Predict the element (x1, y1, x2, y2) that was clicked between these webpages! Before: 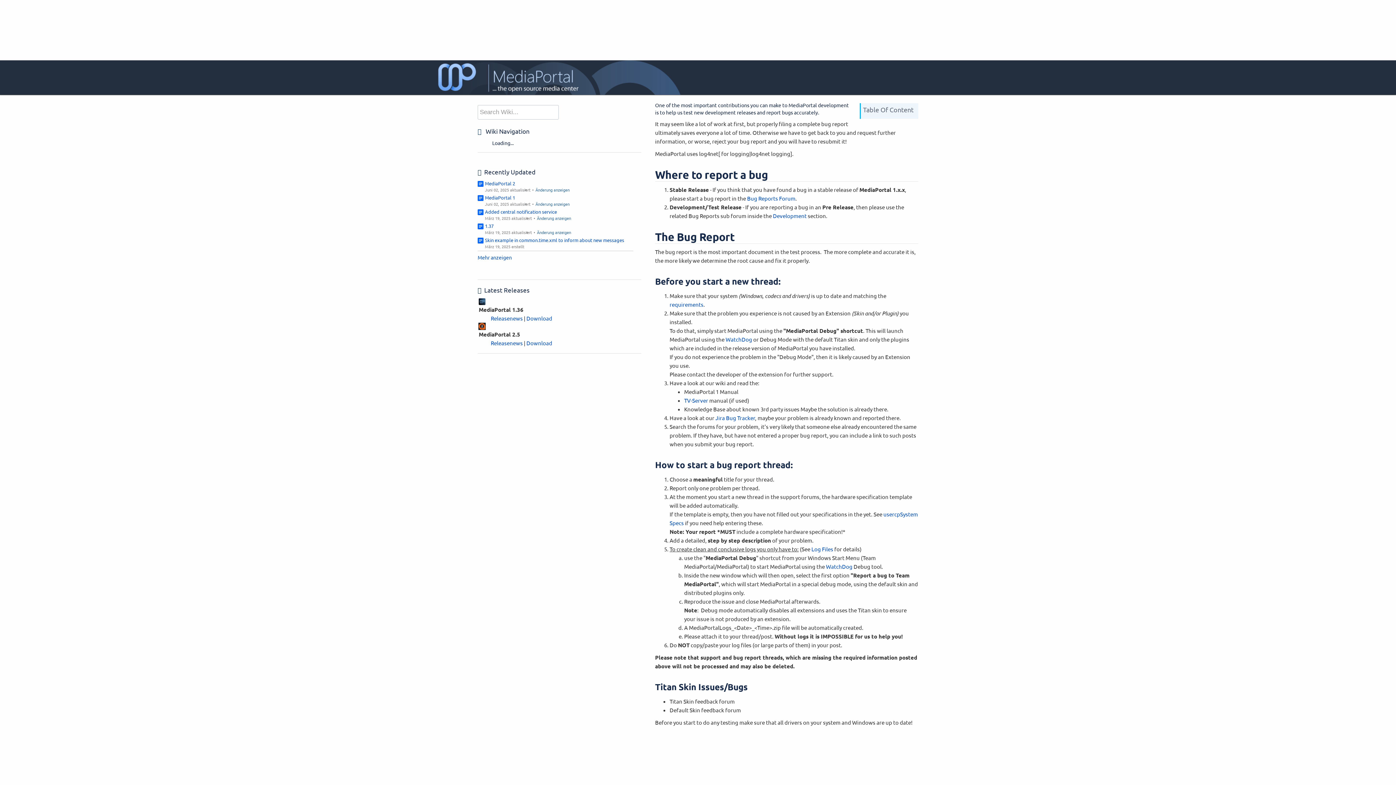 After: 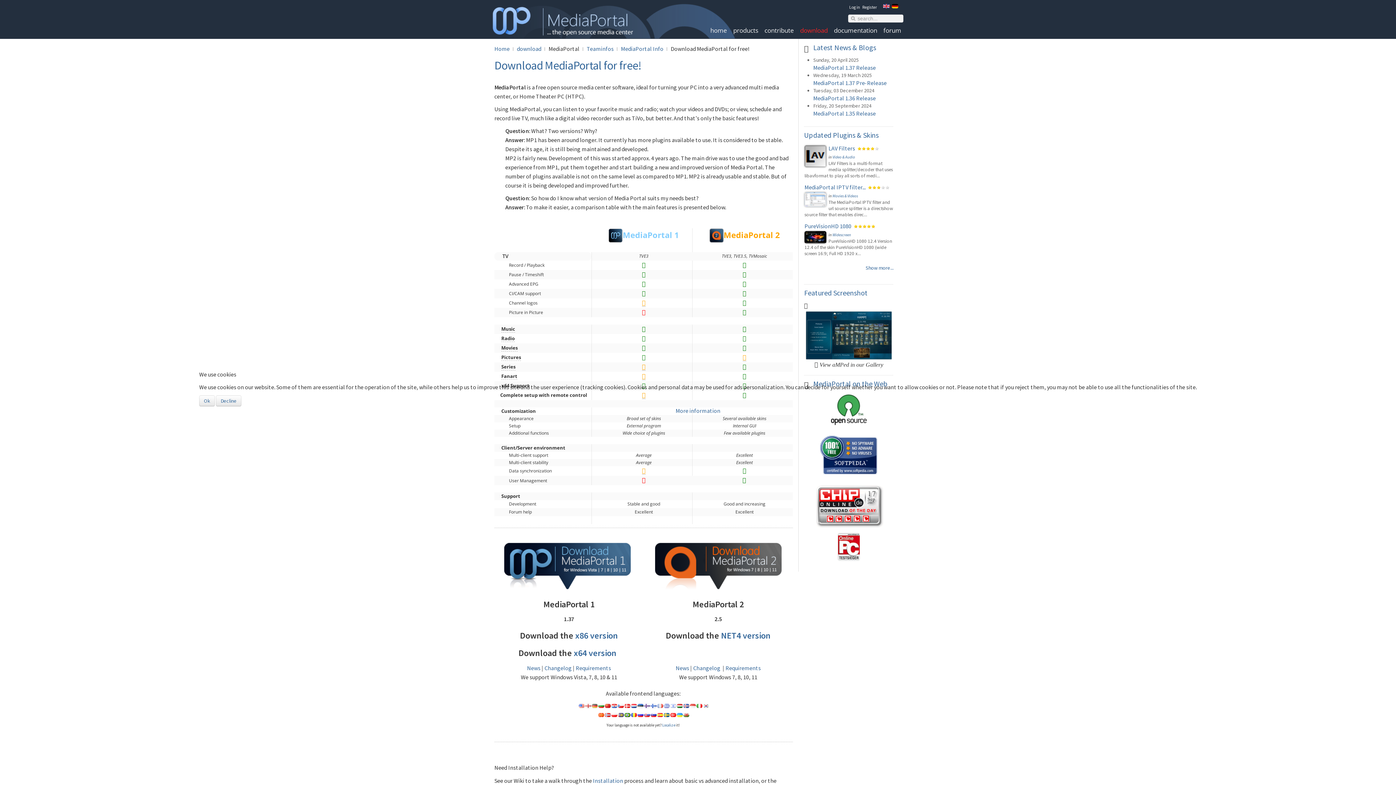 Action: bbox: (526, 339, 552, 346) label: Download